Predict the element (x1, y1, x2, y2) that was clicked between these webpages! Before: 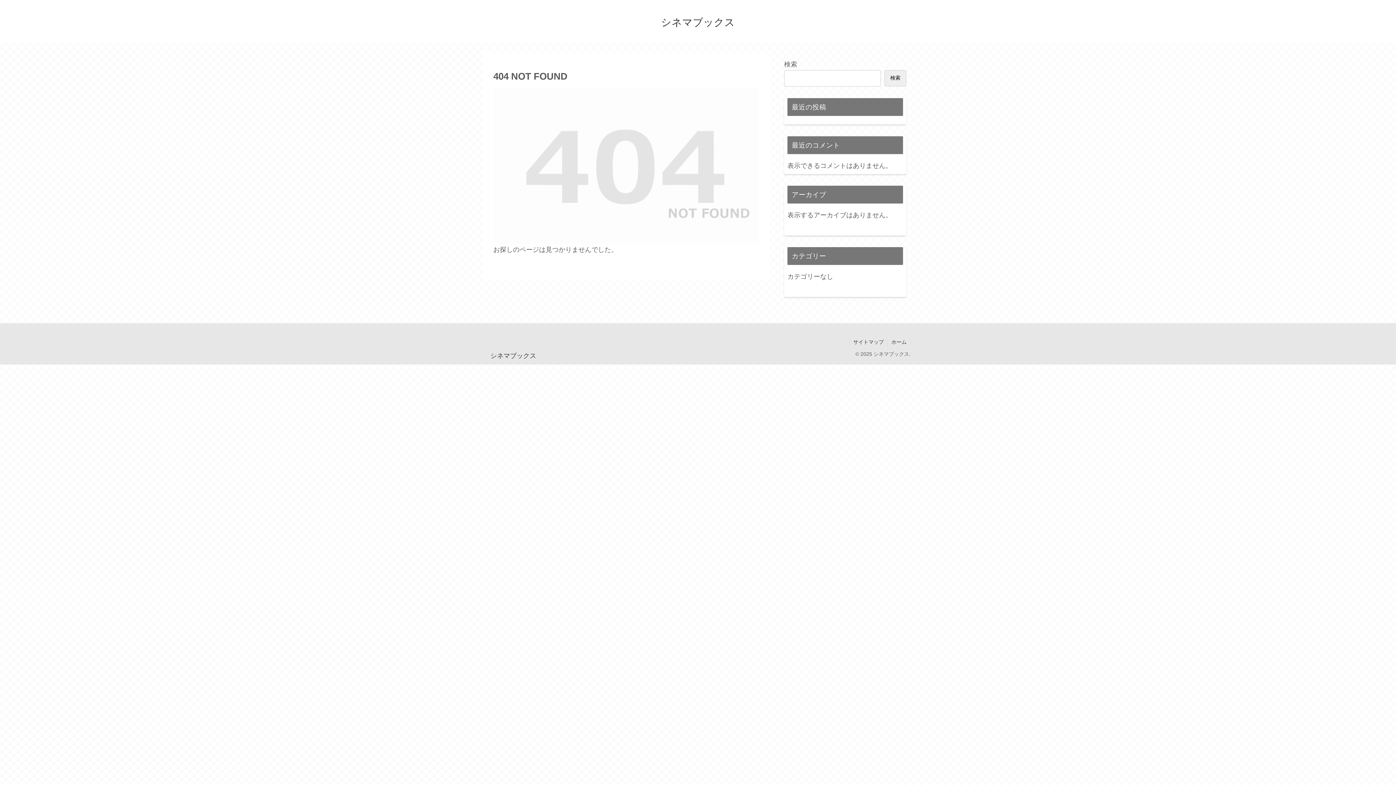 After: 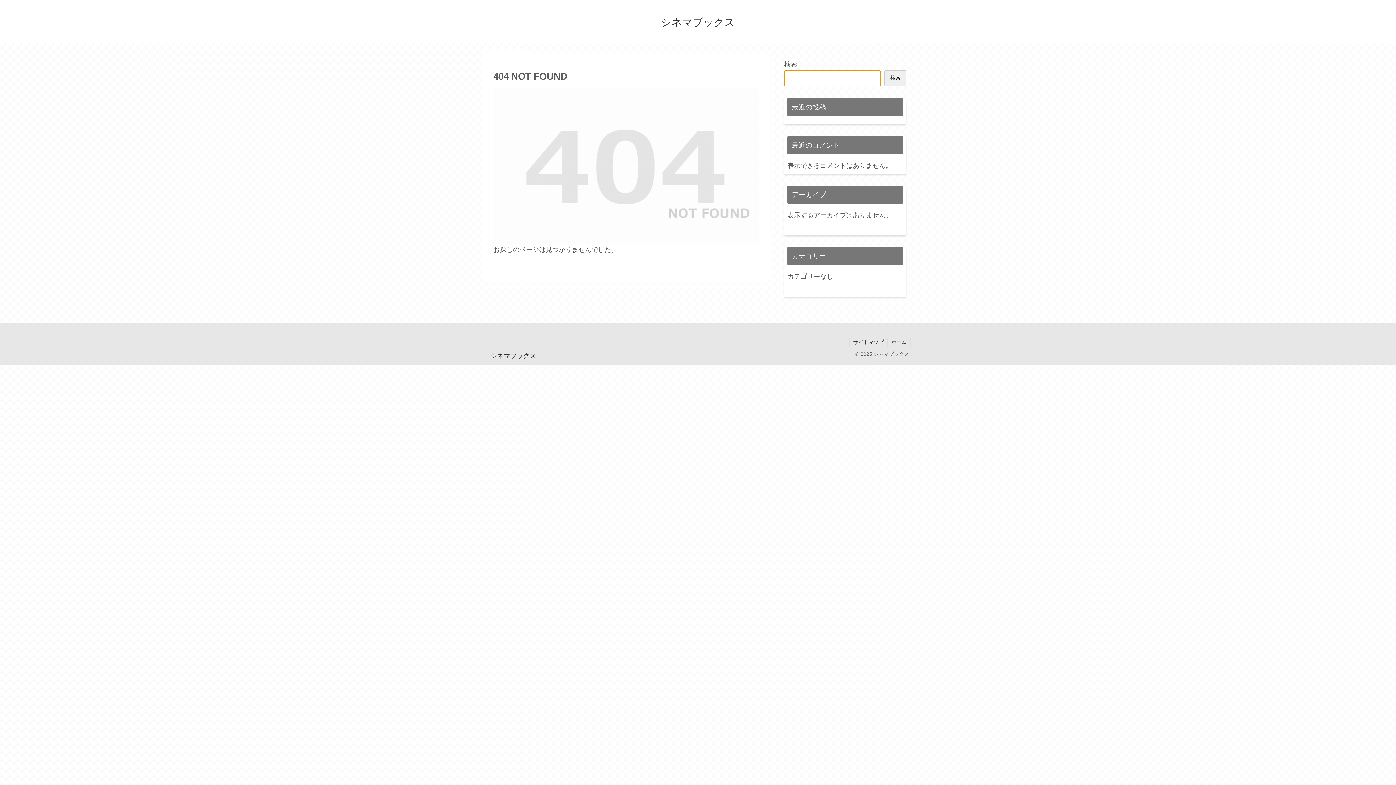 Action: bbox: (884, 70, 906, 86) label: 検索